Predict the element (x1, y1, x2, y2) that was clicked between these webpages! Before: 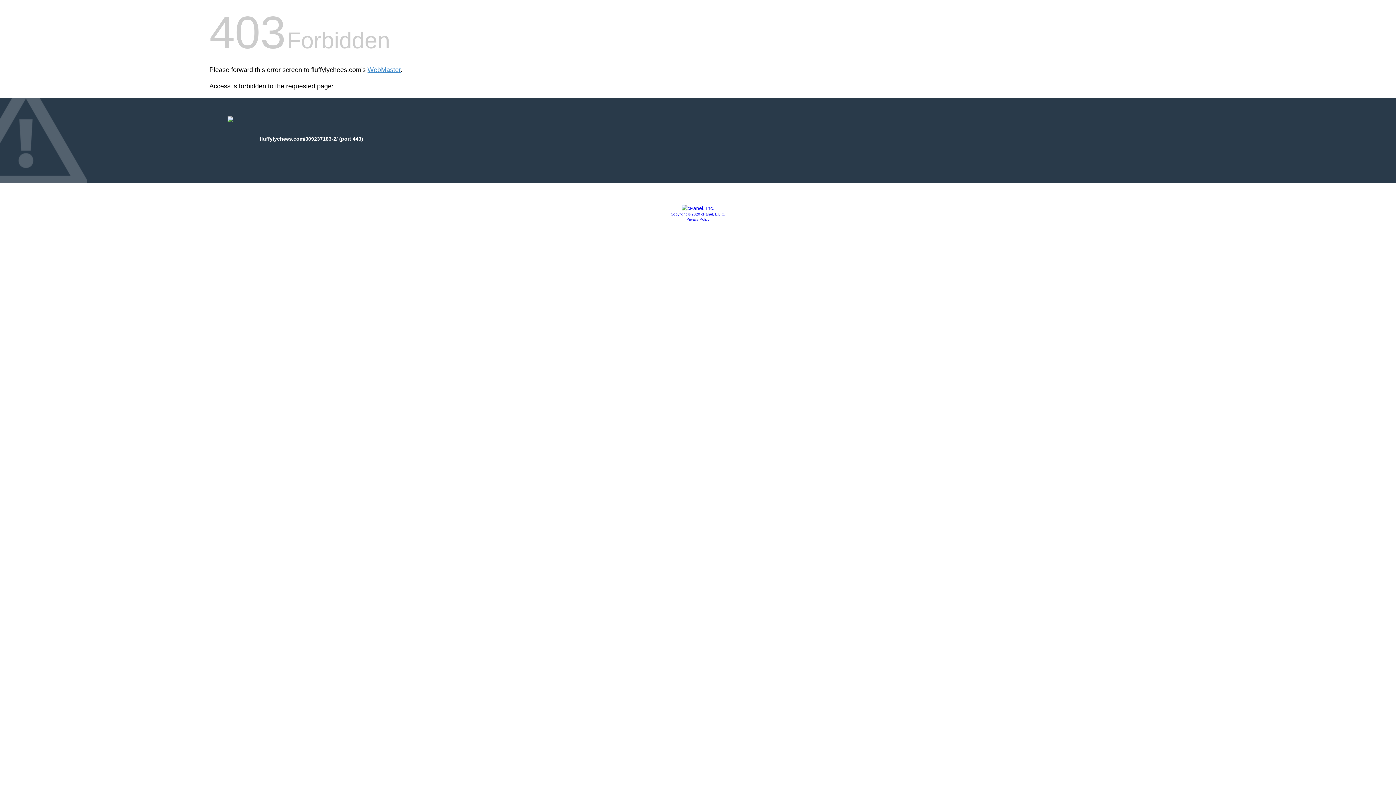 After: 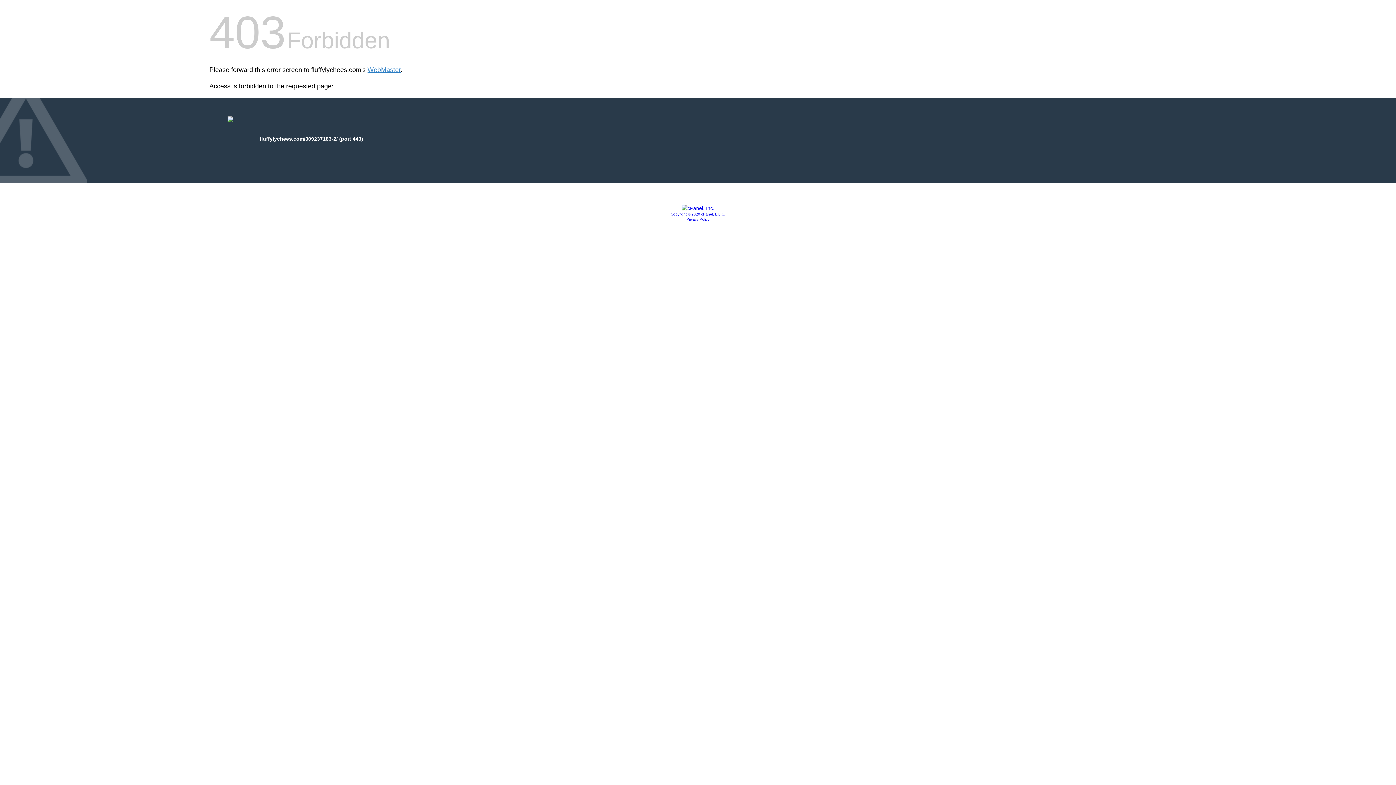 Action: bbox: (681, 205, 714, 211)